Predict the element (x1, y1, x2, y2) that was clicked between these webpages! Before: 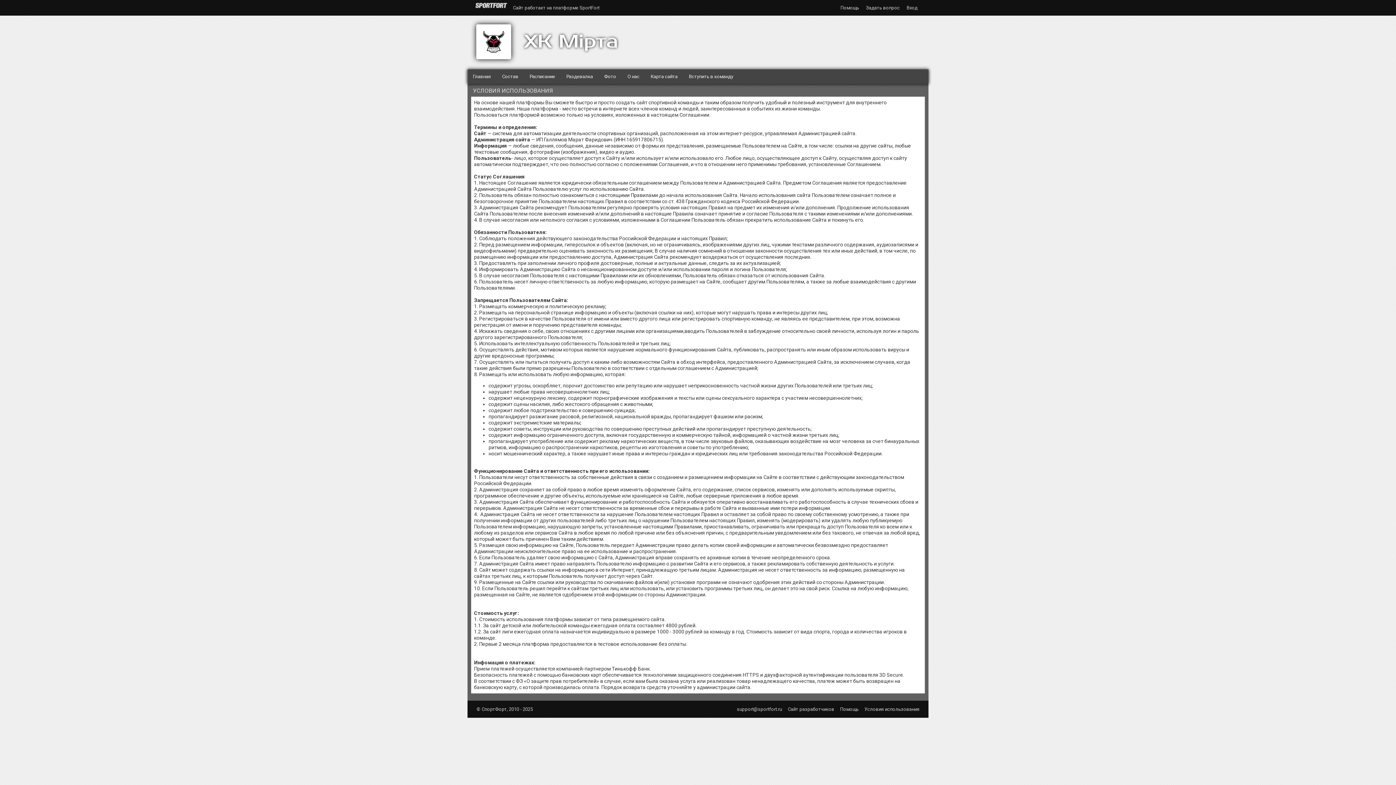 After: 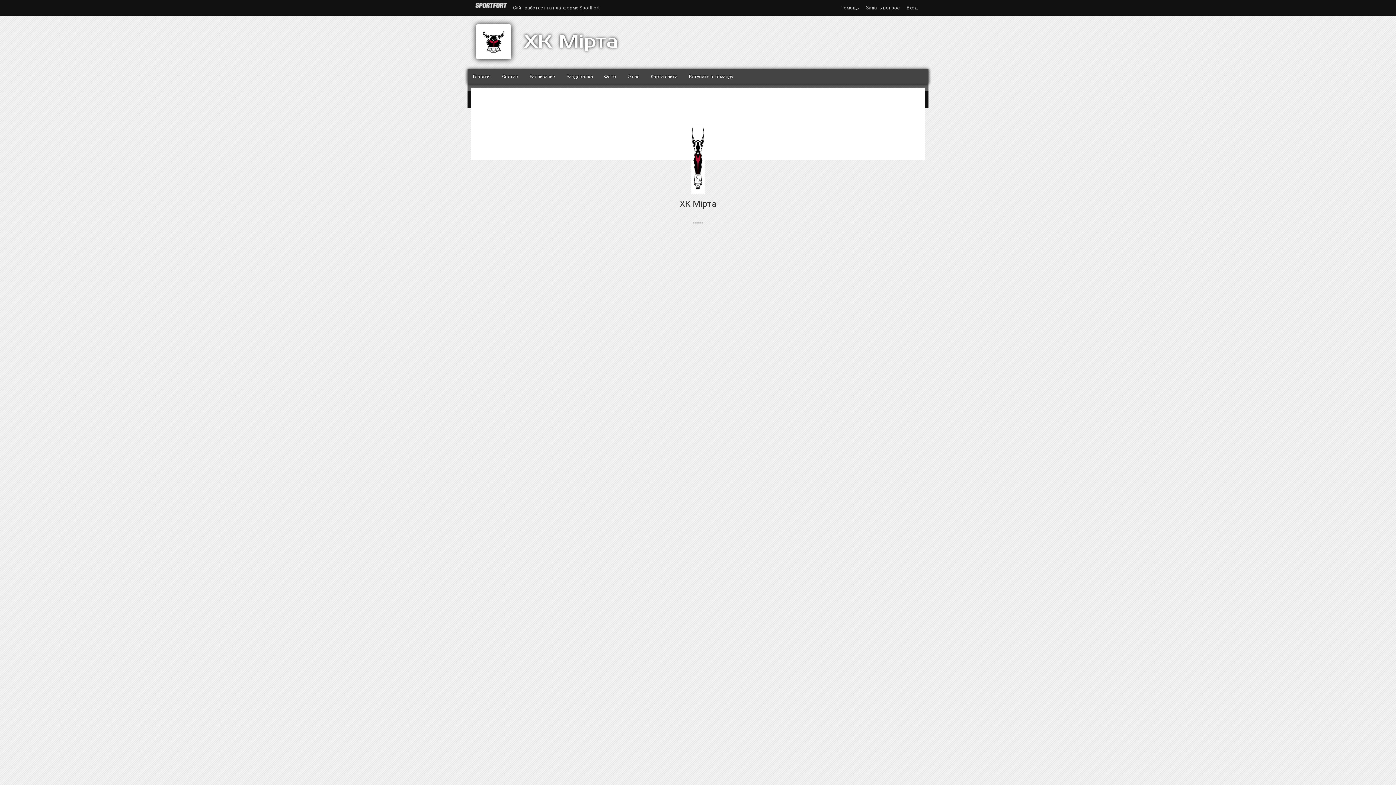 Action: bbox: (622, 69, 645, 84) label: О нас